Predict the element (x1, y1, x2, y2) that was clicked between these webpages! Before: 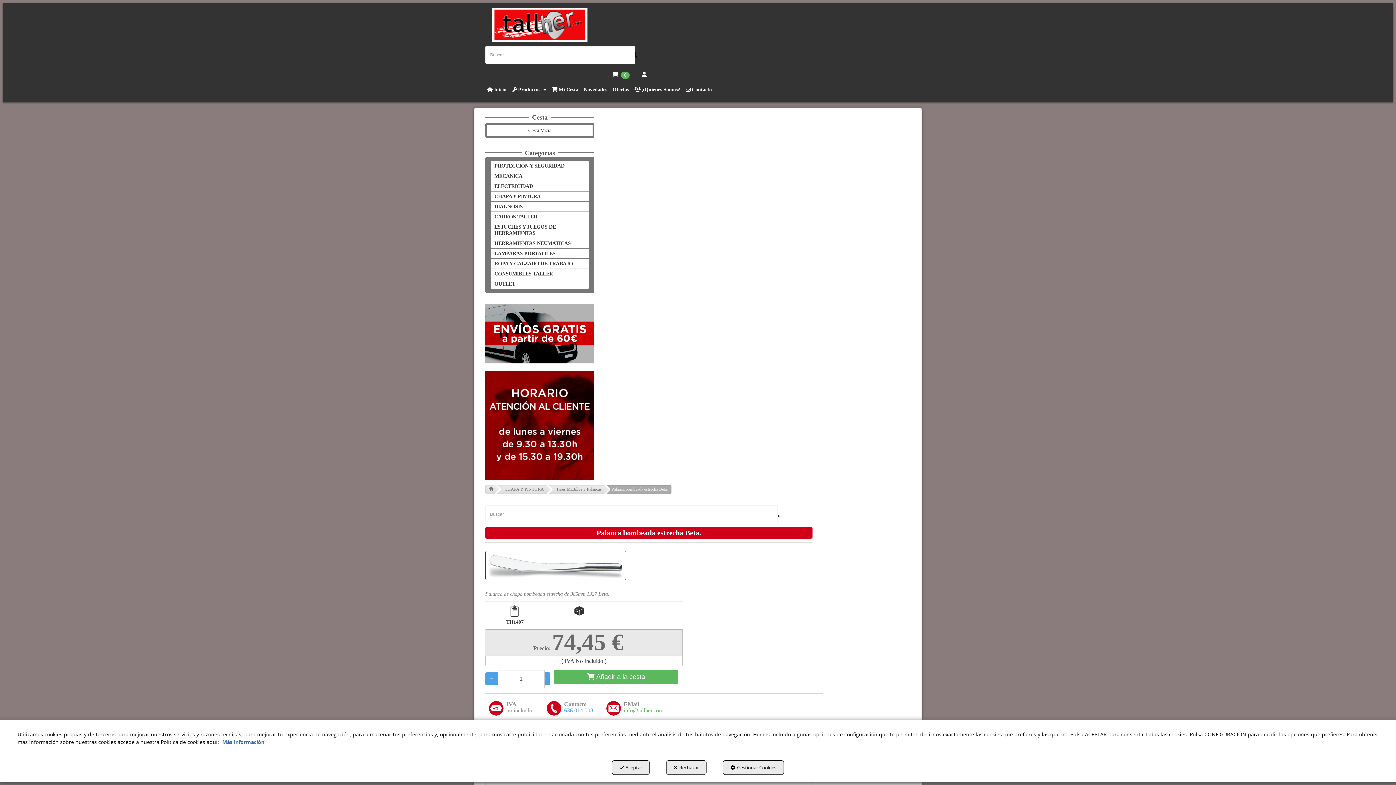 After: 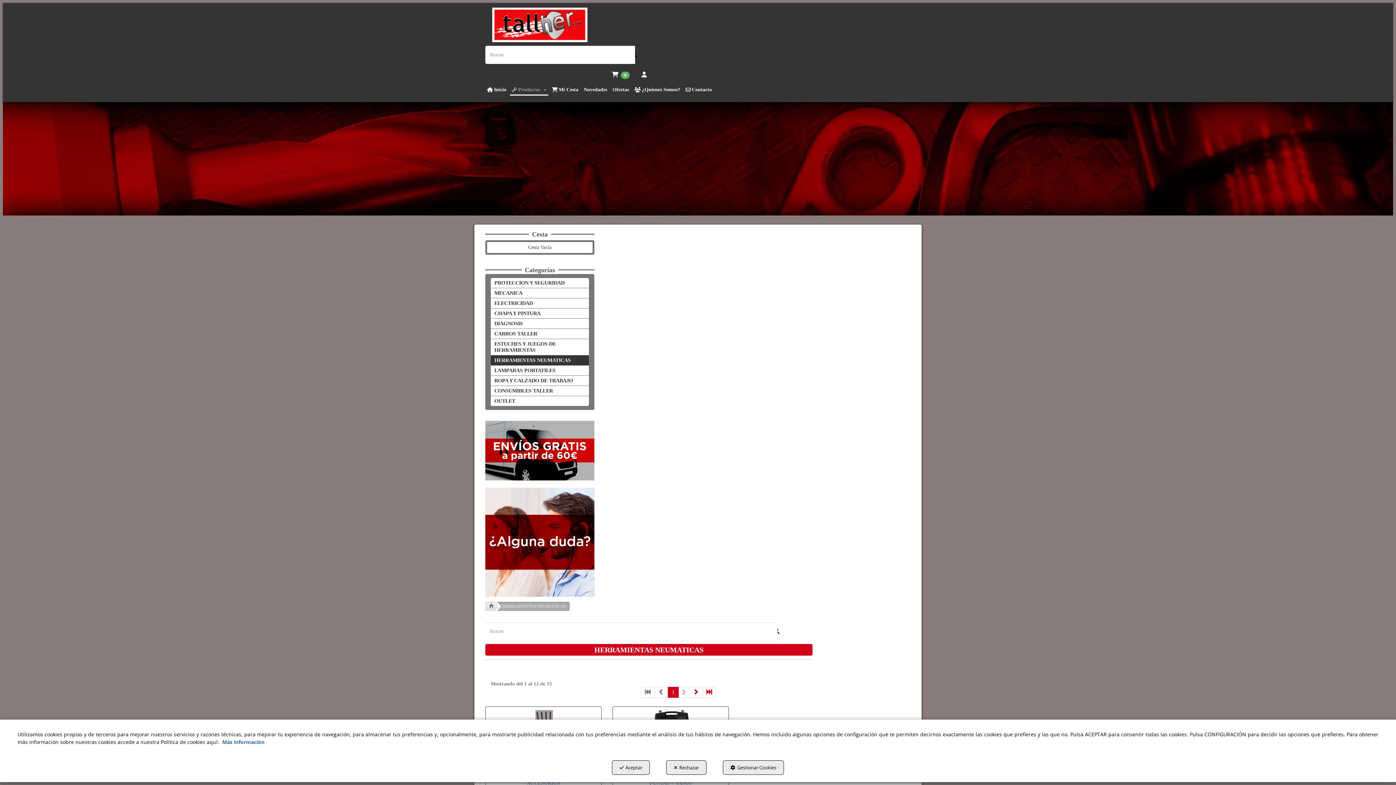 Action: label: HERRAMIENTAS NEUMATICAS bbox: (490, 238, 589, 248)